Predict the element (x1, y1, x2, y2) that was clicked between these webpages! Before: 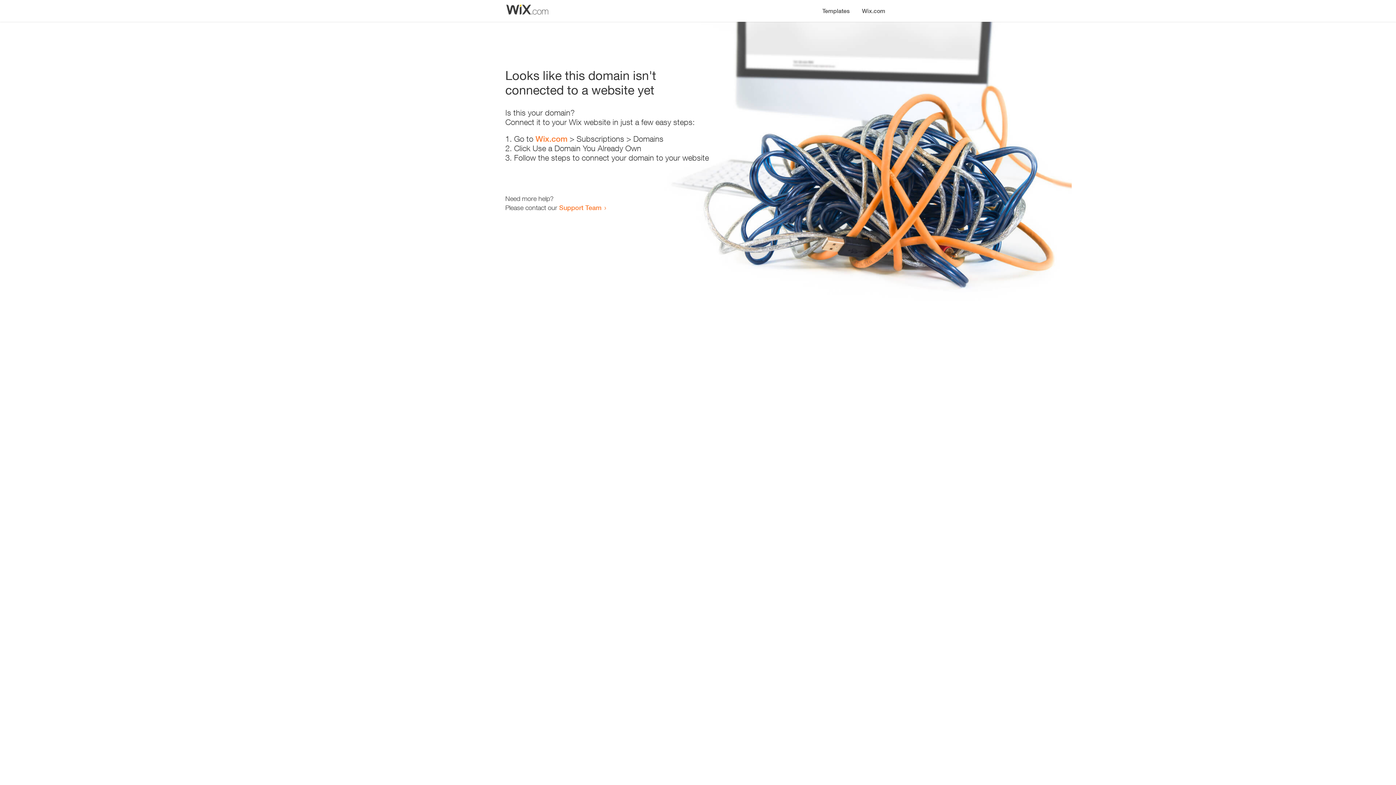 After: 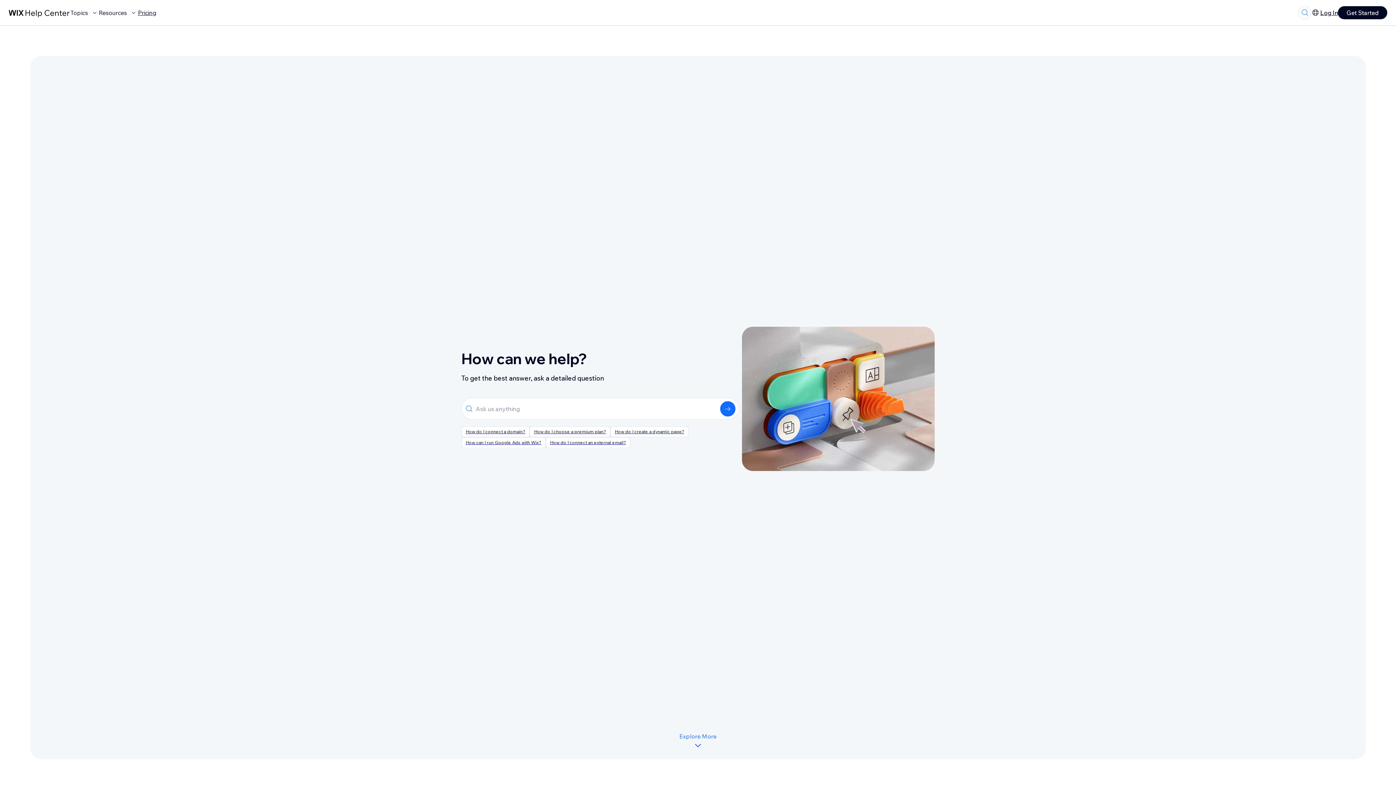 Action: bbox: (559, 203, 601, 211) label: Support Team